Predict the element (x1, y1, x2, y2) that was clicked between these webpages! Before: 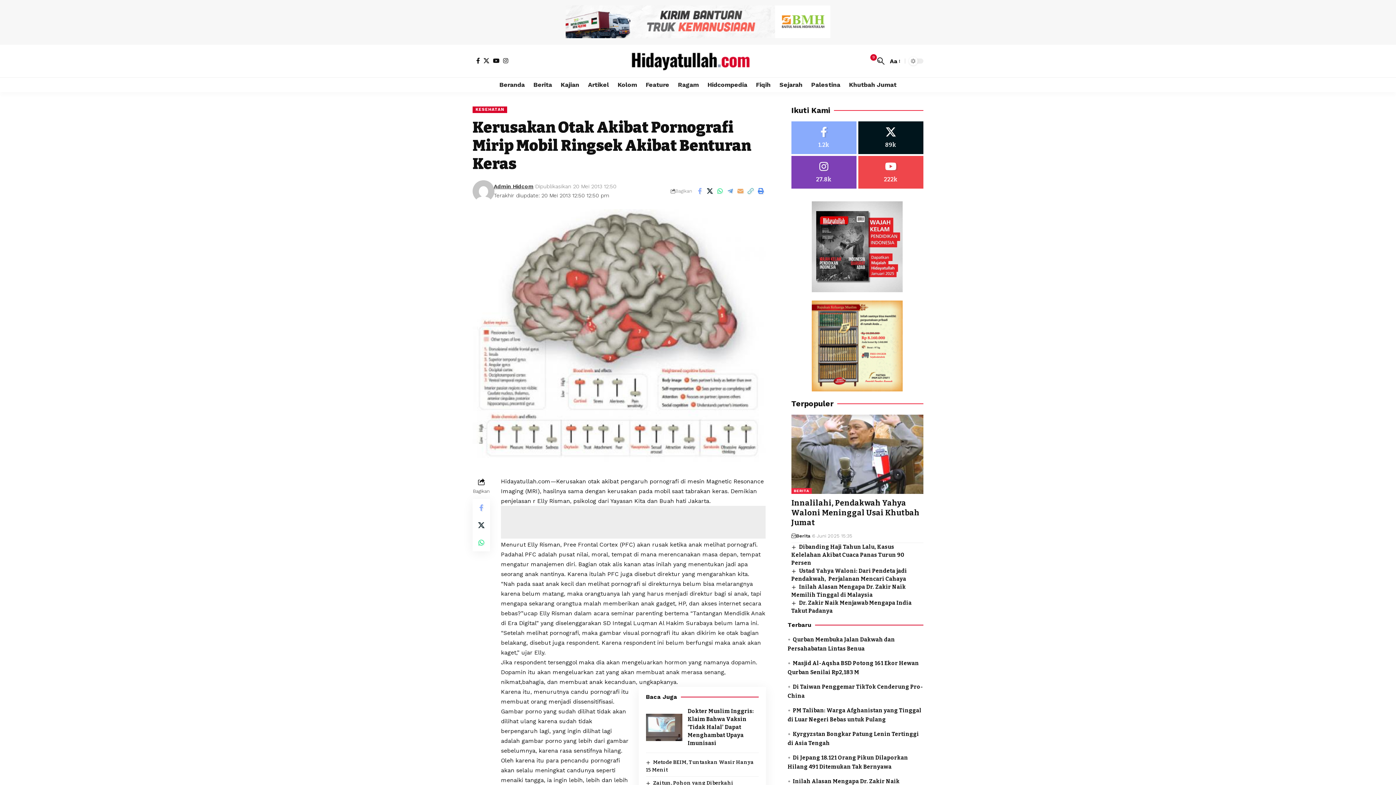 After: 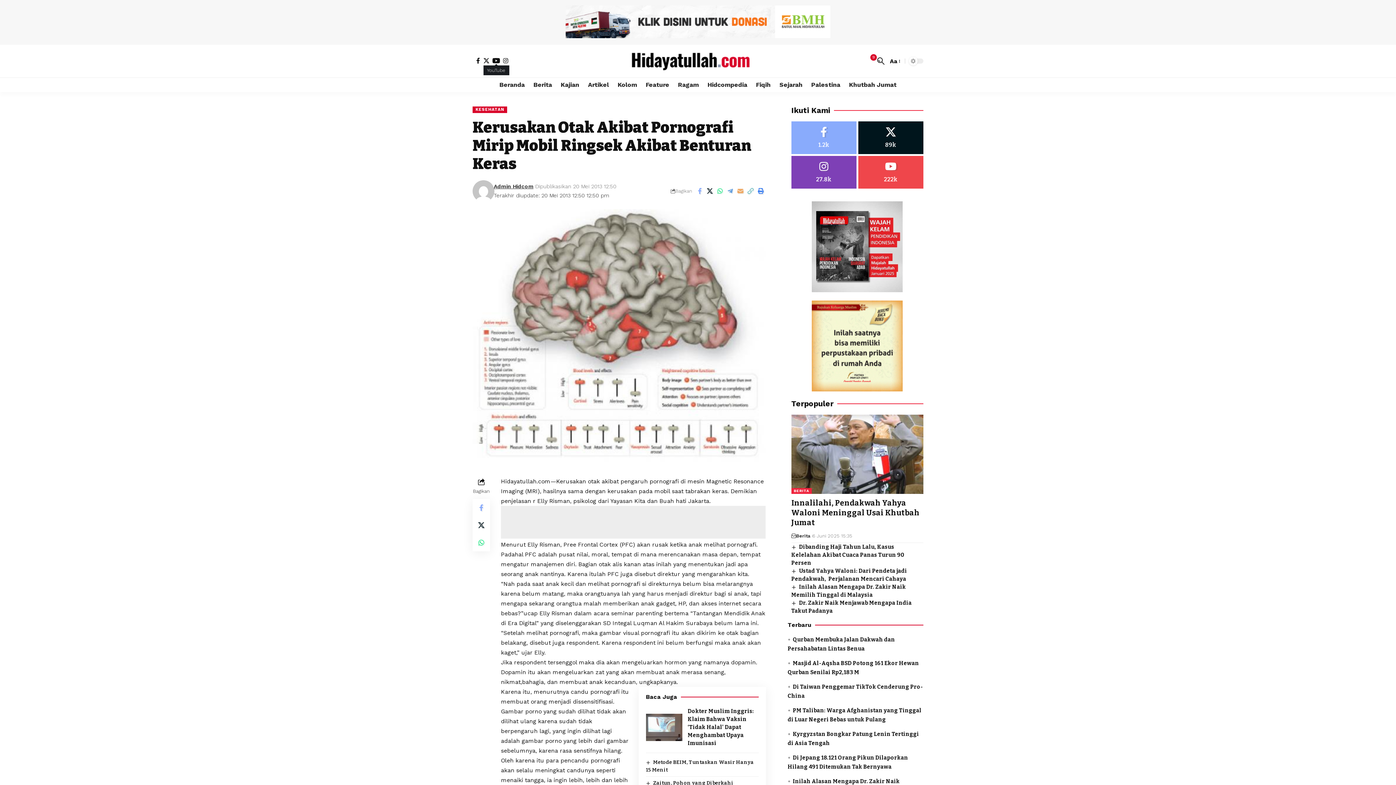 Action: label: YouTube bbox: (491, 57, 501, 63)